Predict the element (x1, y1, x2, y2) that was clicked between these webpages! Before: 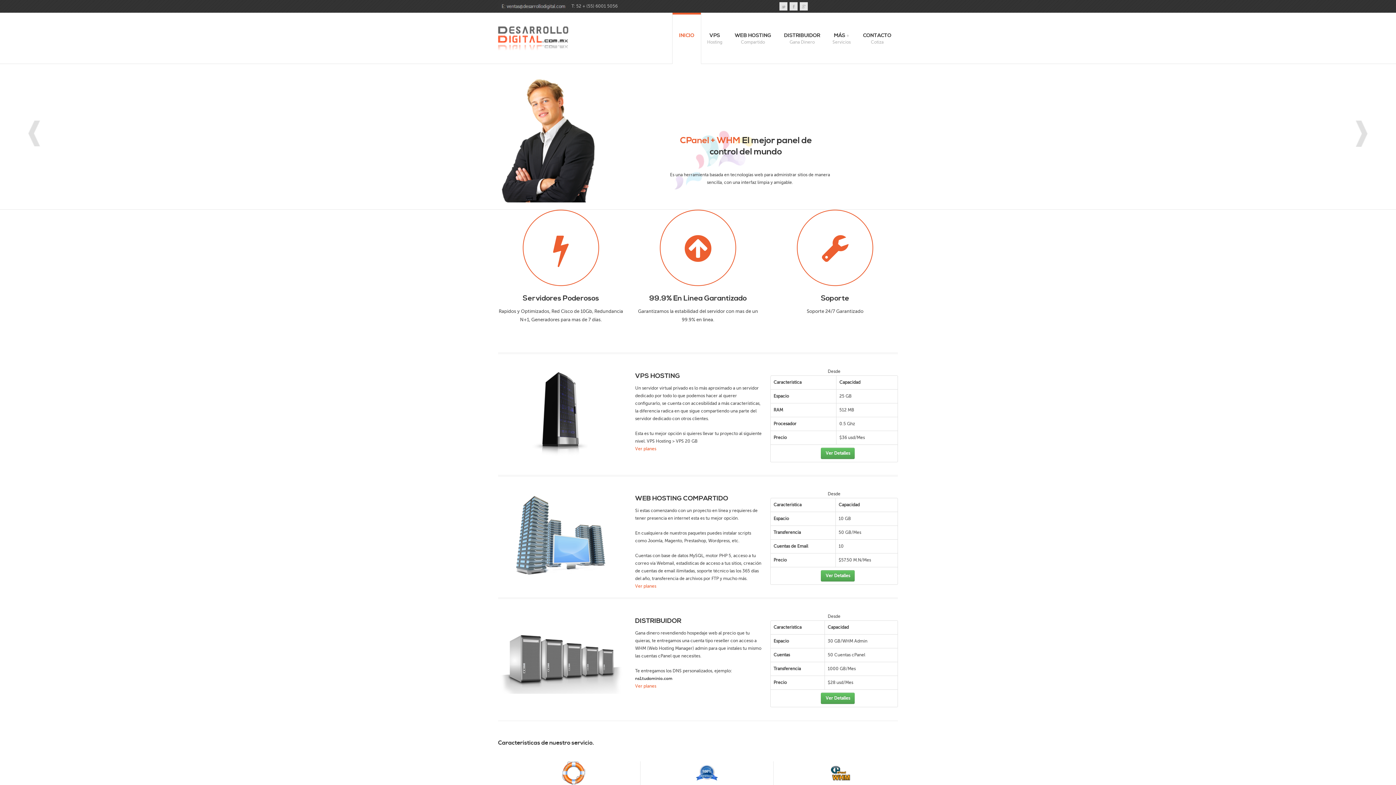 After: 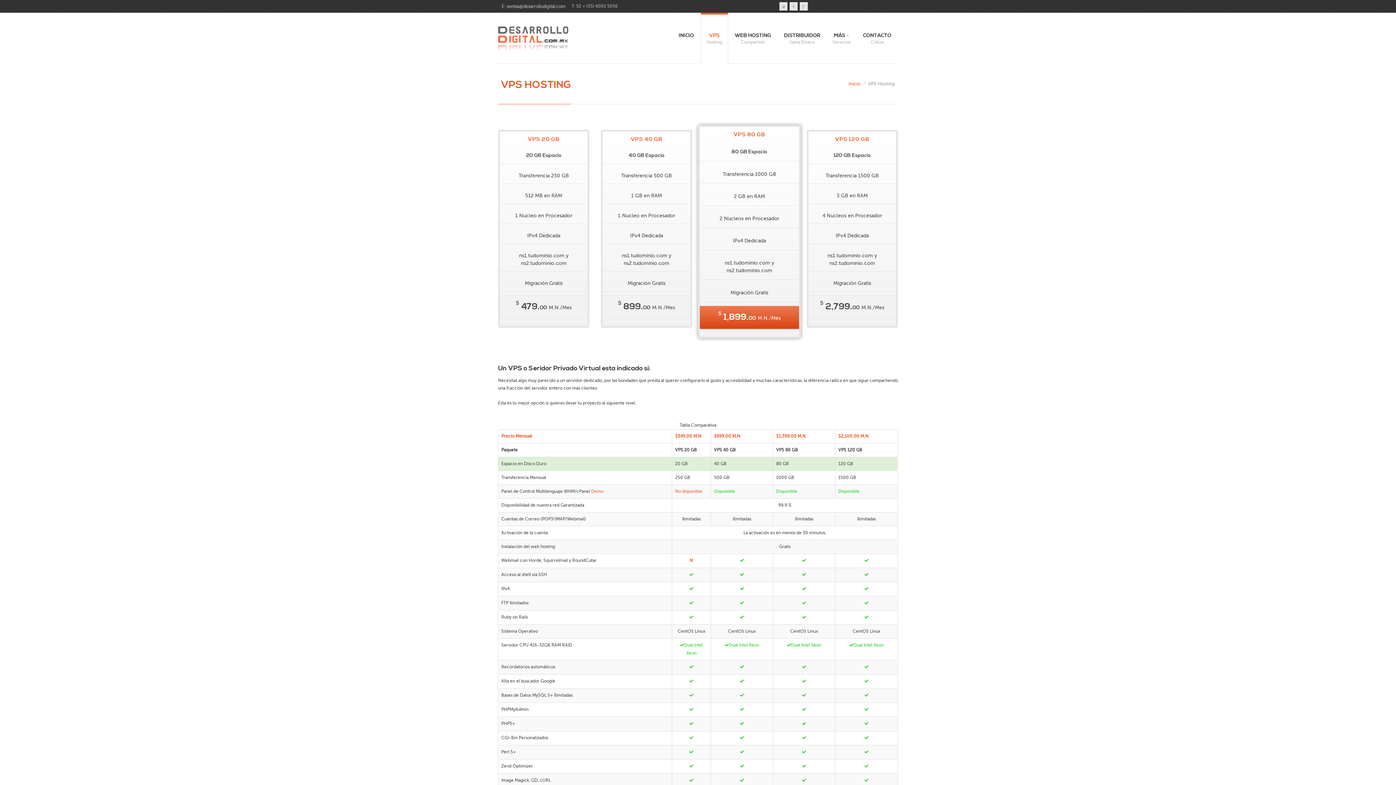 Action: label: VPS bbox: (708, 32, 721, 38)